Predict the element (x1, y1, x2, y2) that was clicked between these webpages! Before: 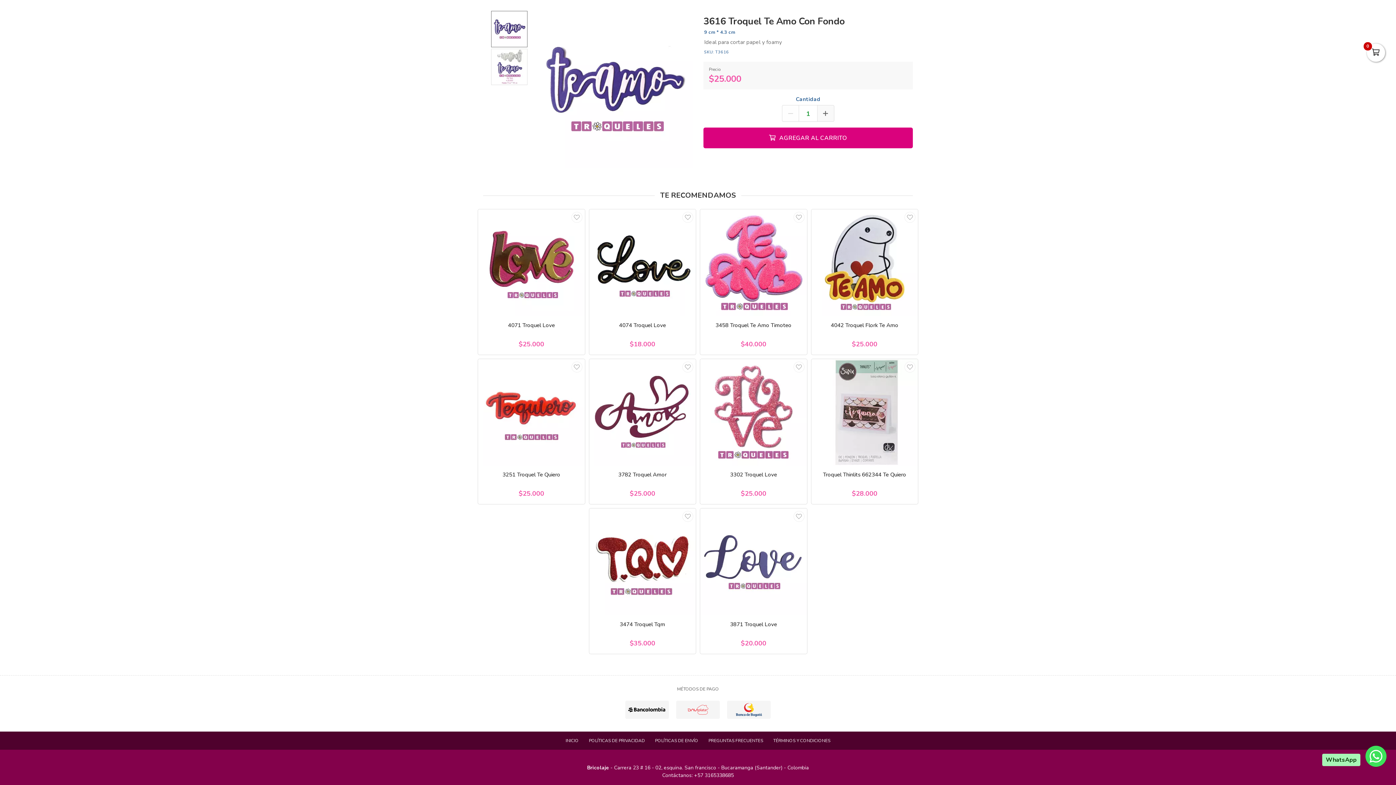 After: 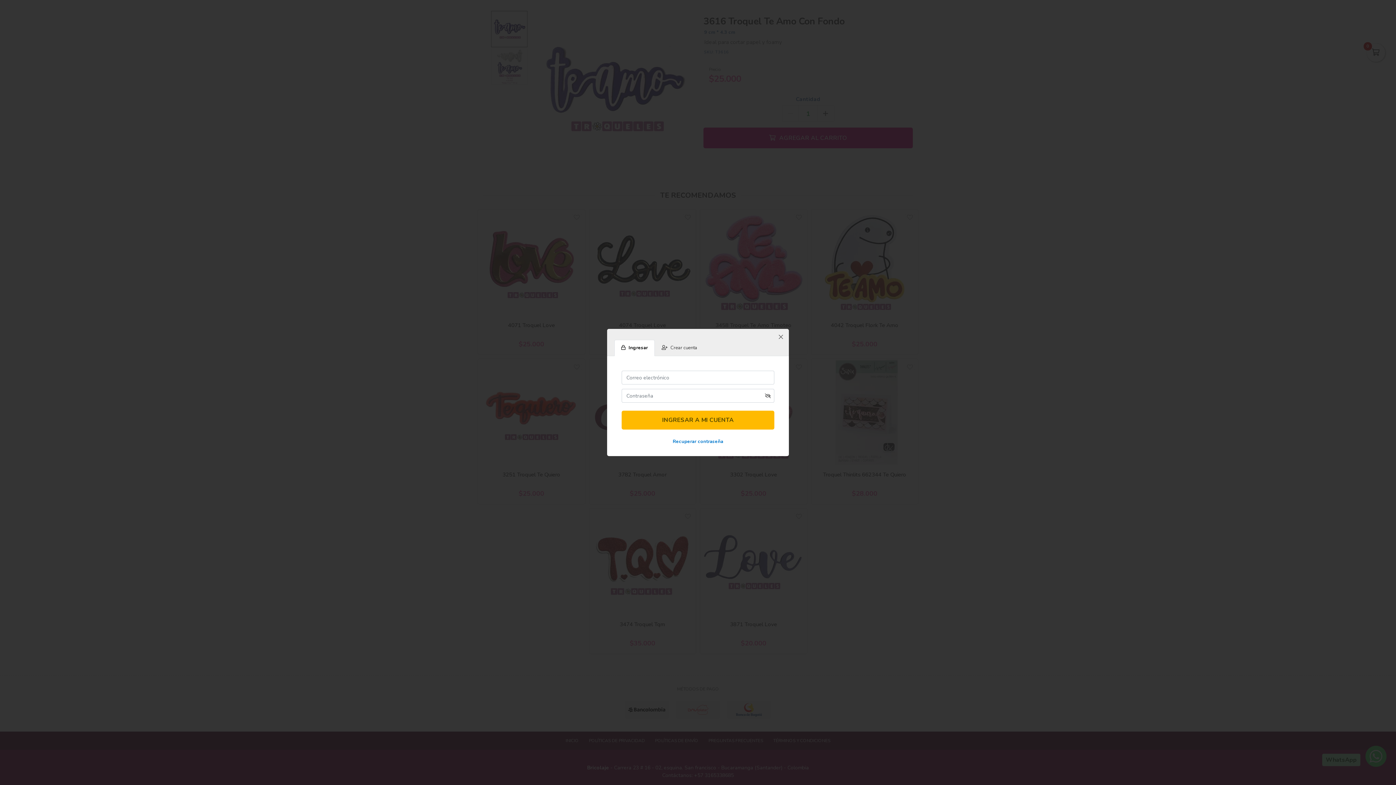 Action: bbox: (793, 511, 804, 522)